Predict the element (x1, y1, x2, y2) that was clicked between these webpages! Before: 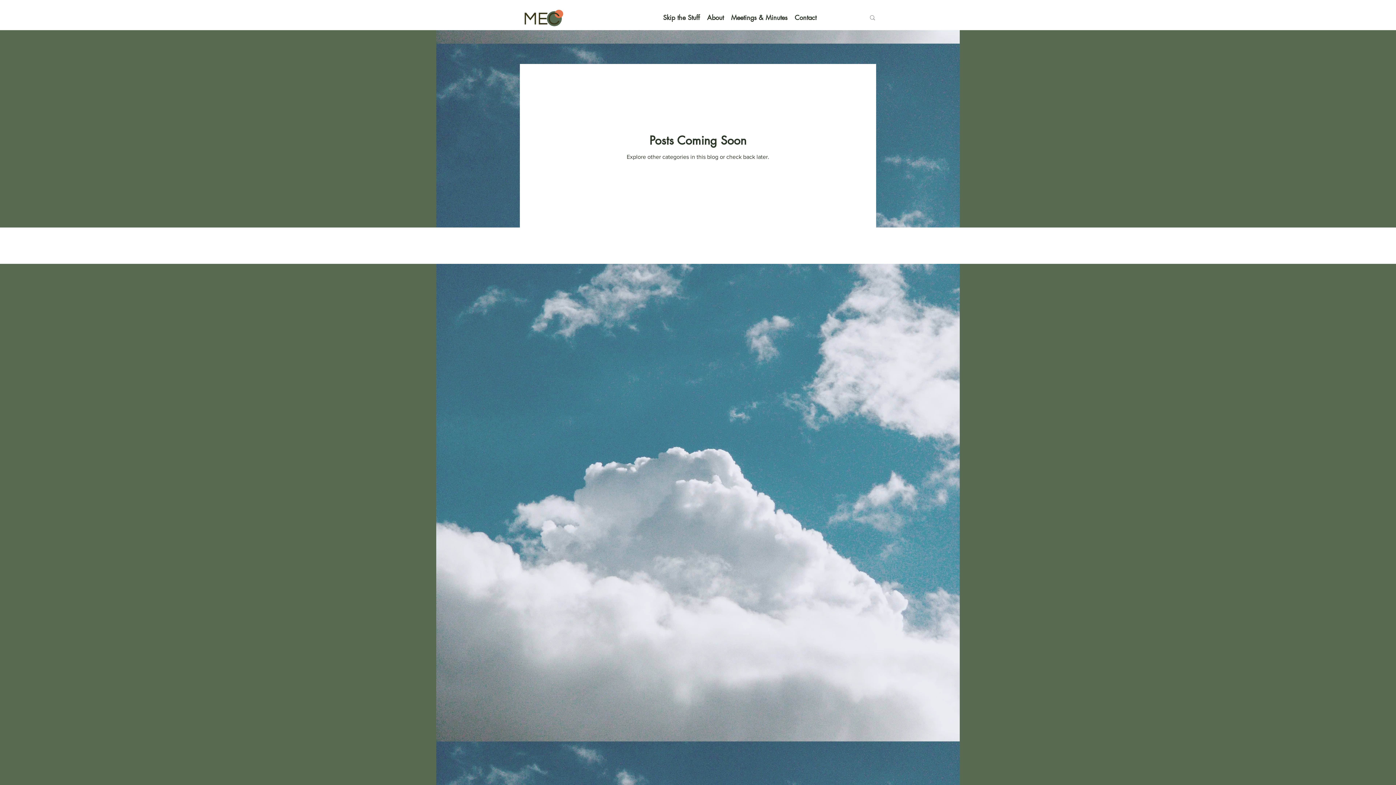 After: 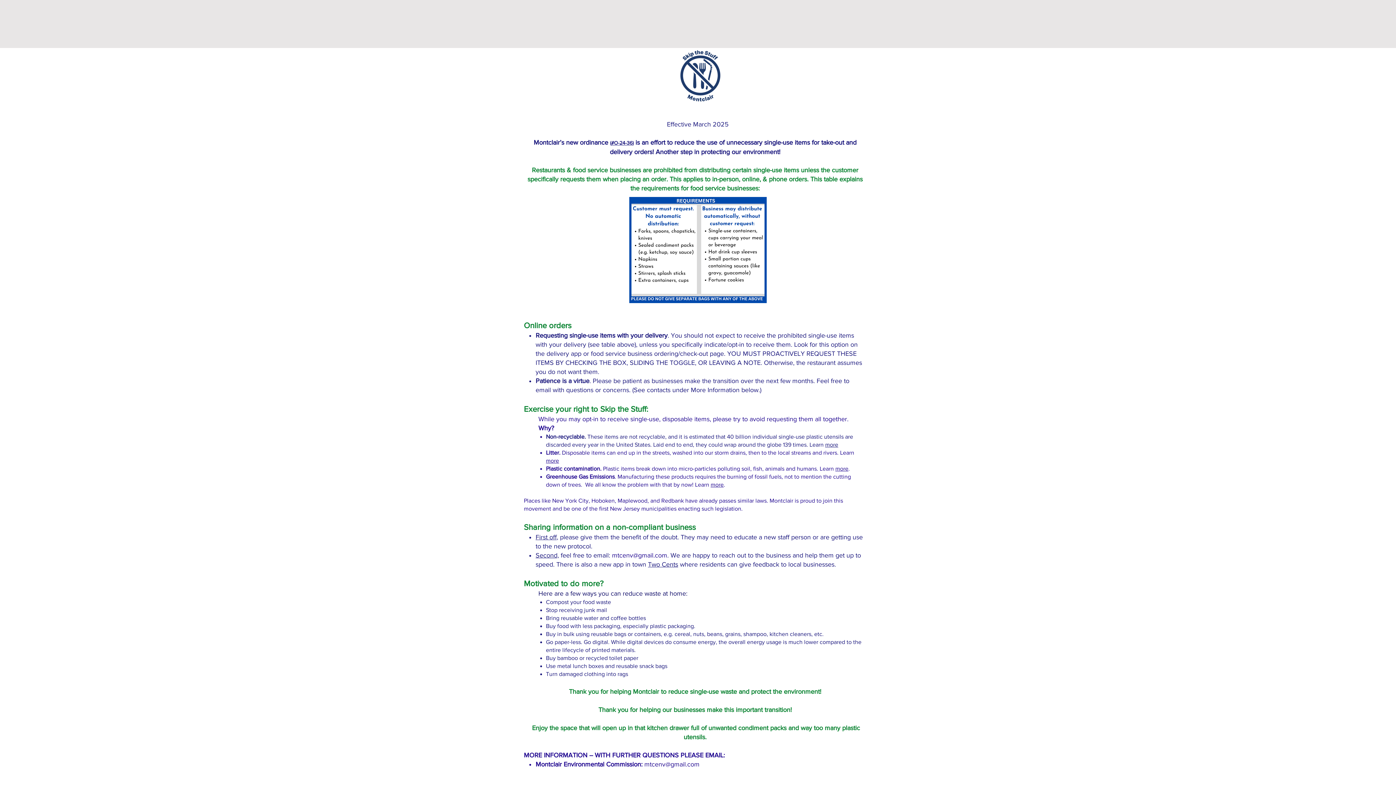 Action: bbox: (659, 8, 703, 26) label: Skip the Stuff